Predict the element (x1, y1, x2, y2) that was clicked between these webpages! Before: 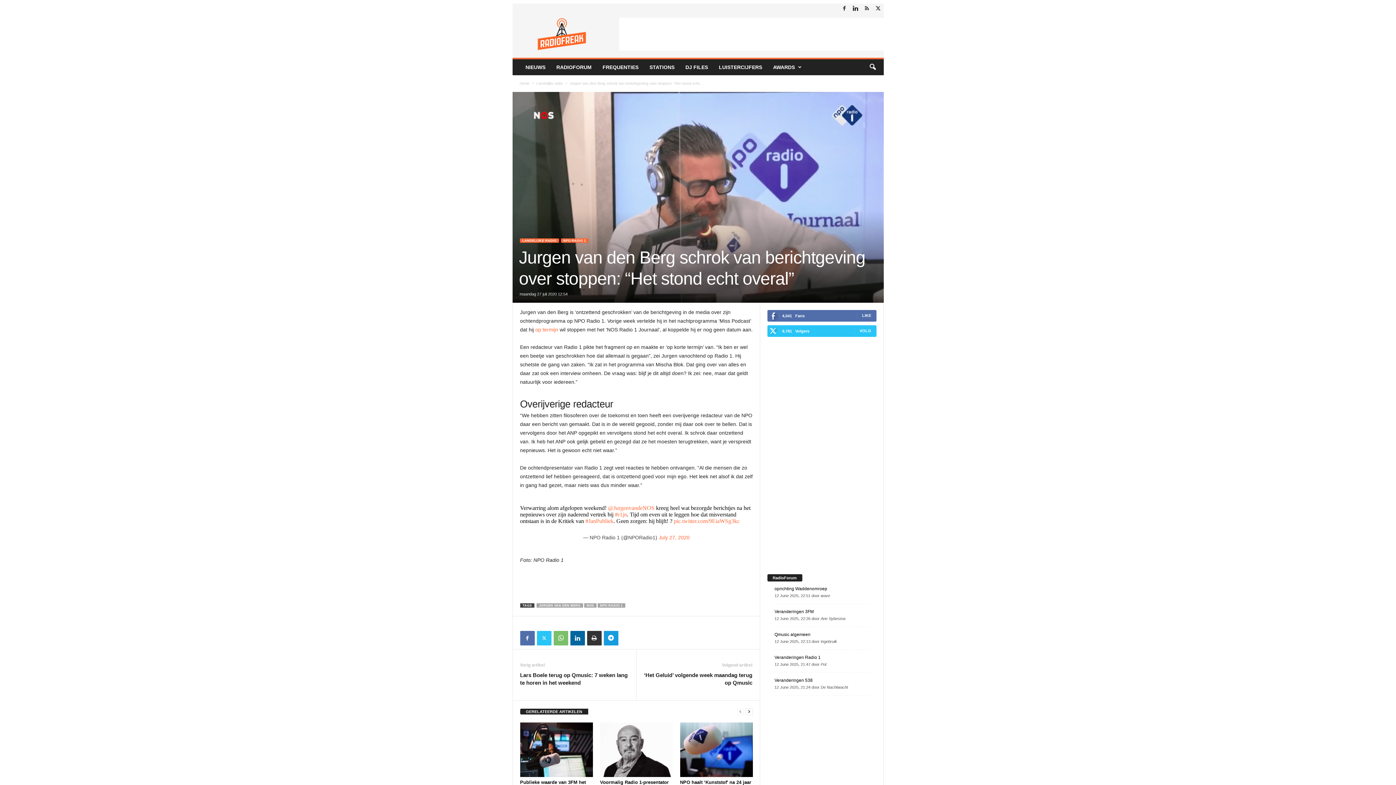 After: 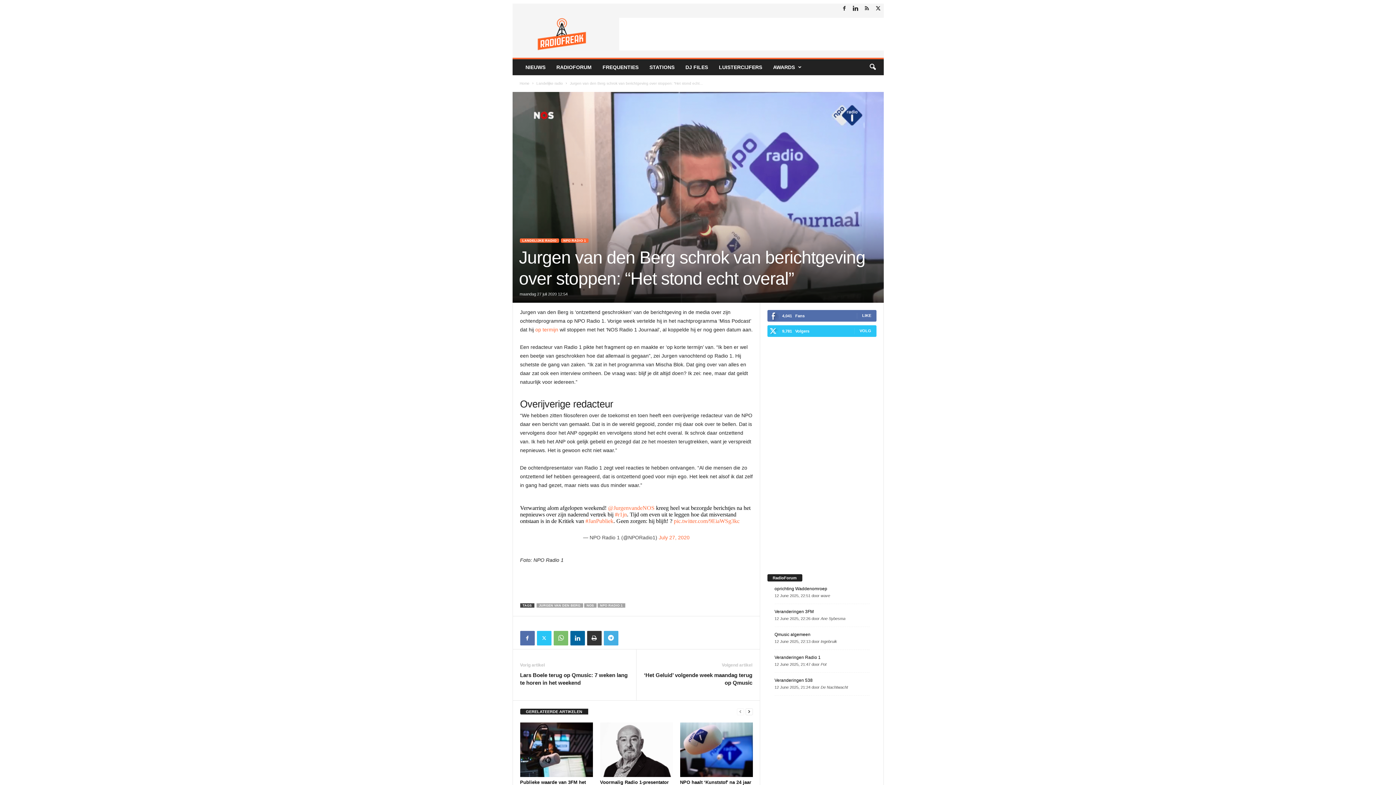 Action: bbox: (603, 640, 618, 654)